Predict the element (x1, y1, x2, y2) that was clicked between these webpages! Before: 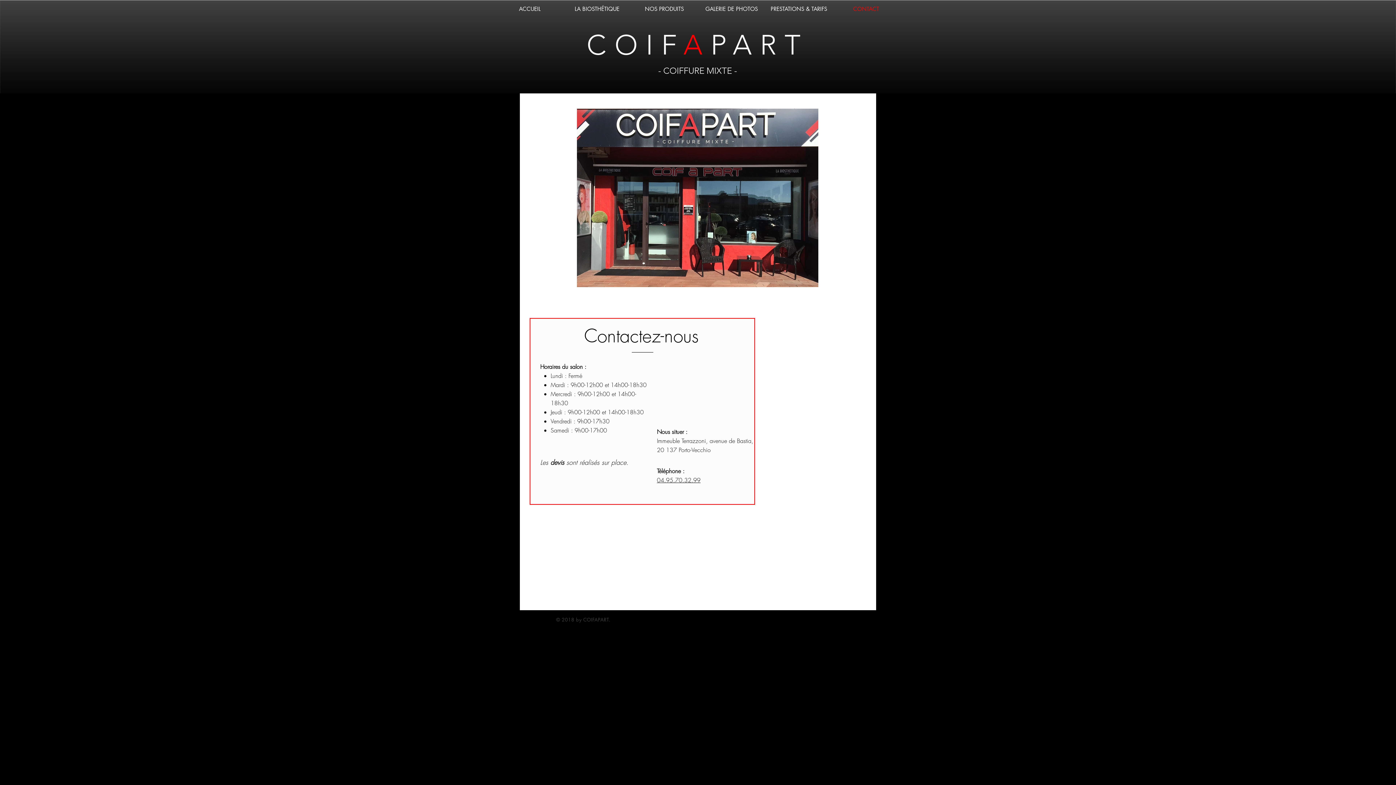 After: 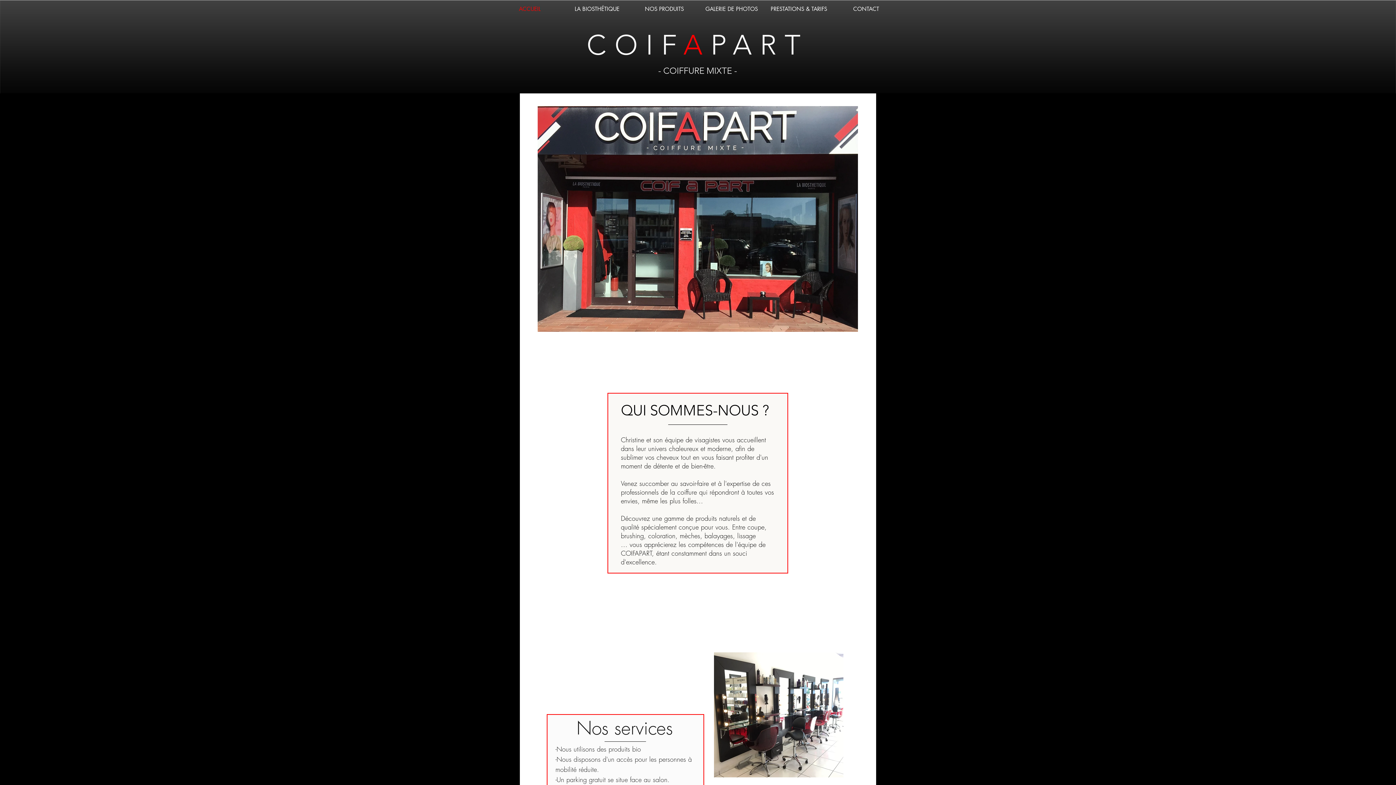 Action: bbox: (705, 288, 707, 290) label: Diapo 7